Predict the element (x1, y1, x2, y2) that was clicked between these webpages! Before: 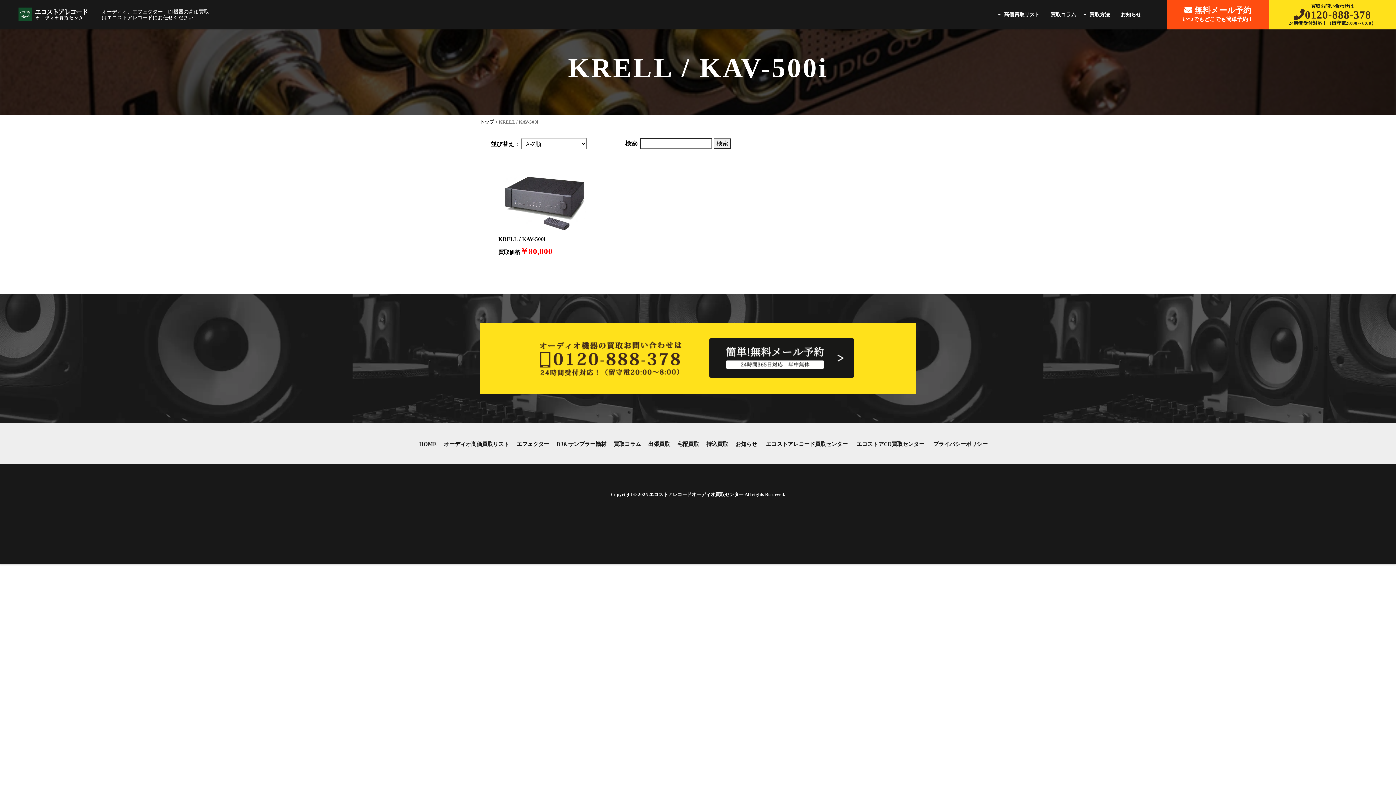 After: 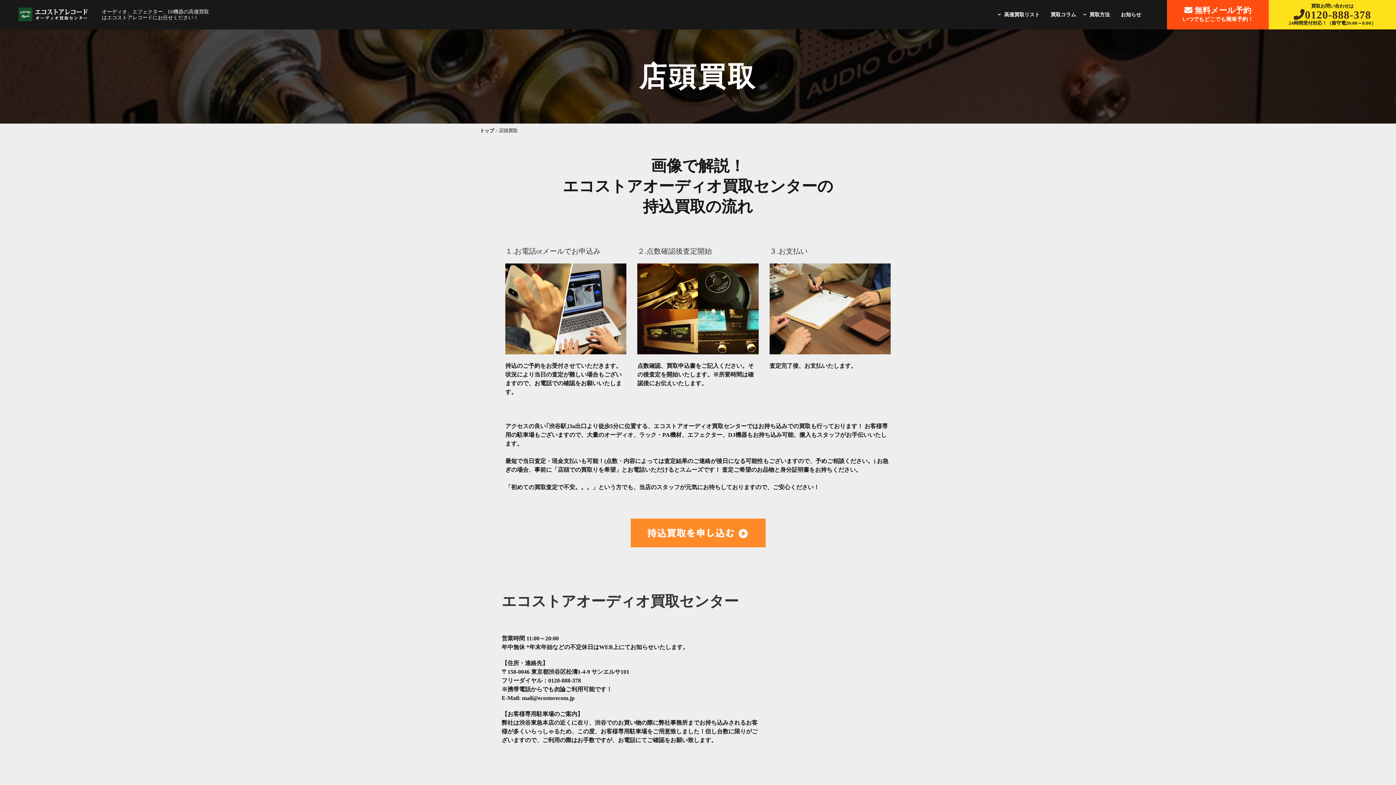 Action: bbox: (706, 441, 728, 447) label: 持込買取